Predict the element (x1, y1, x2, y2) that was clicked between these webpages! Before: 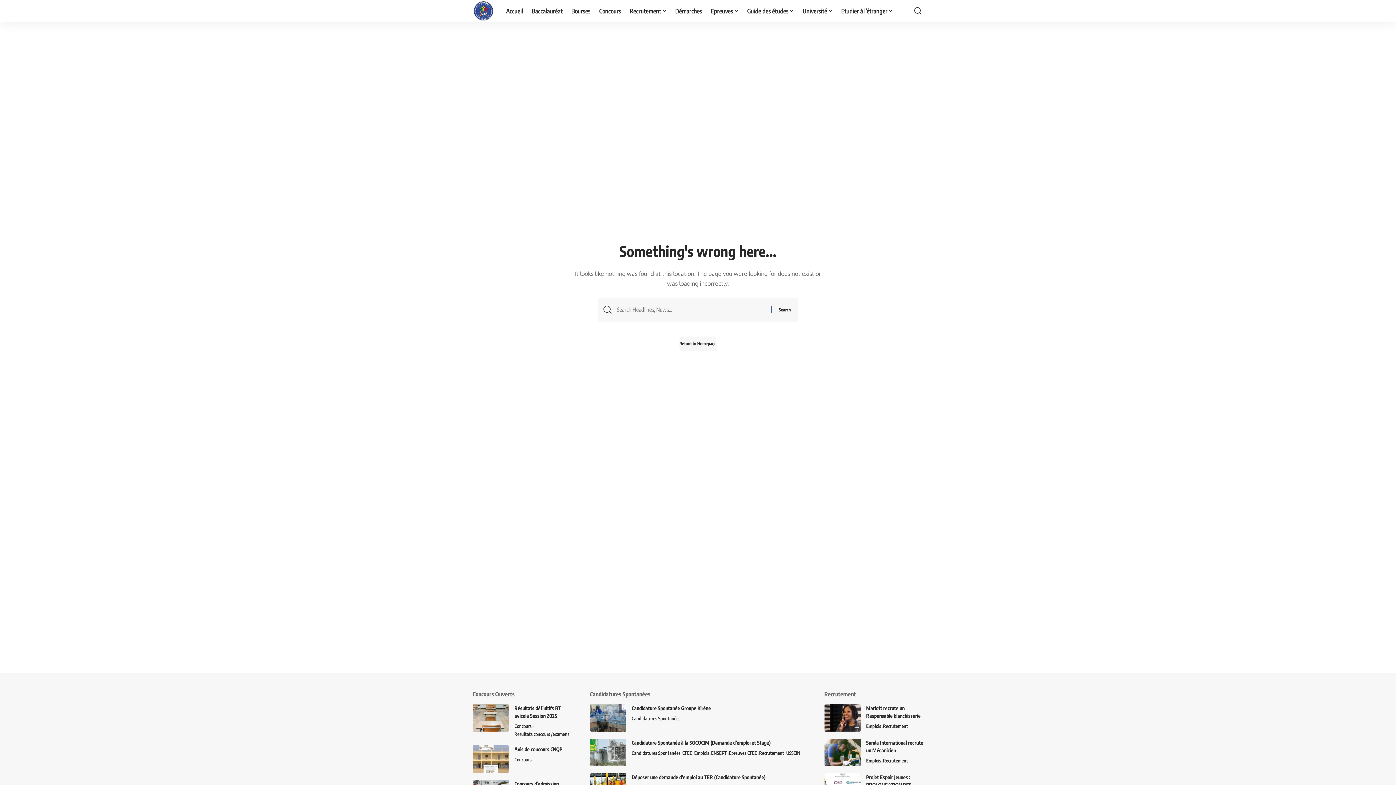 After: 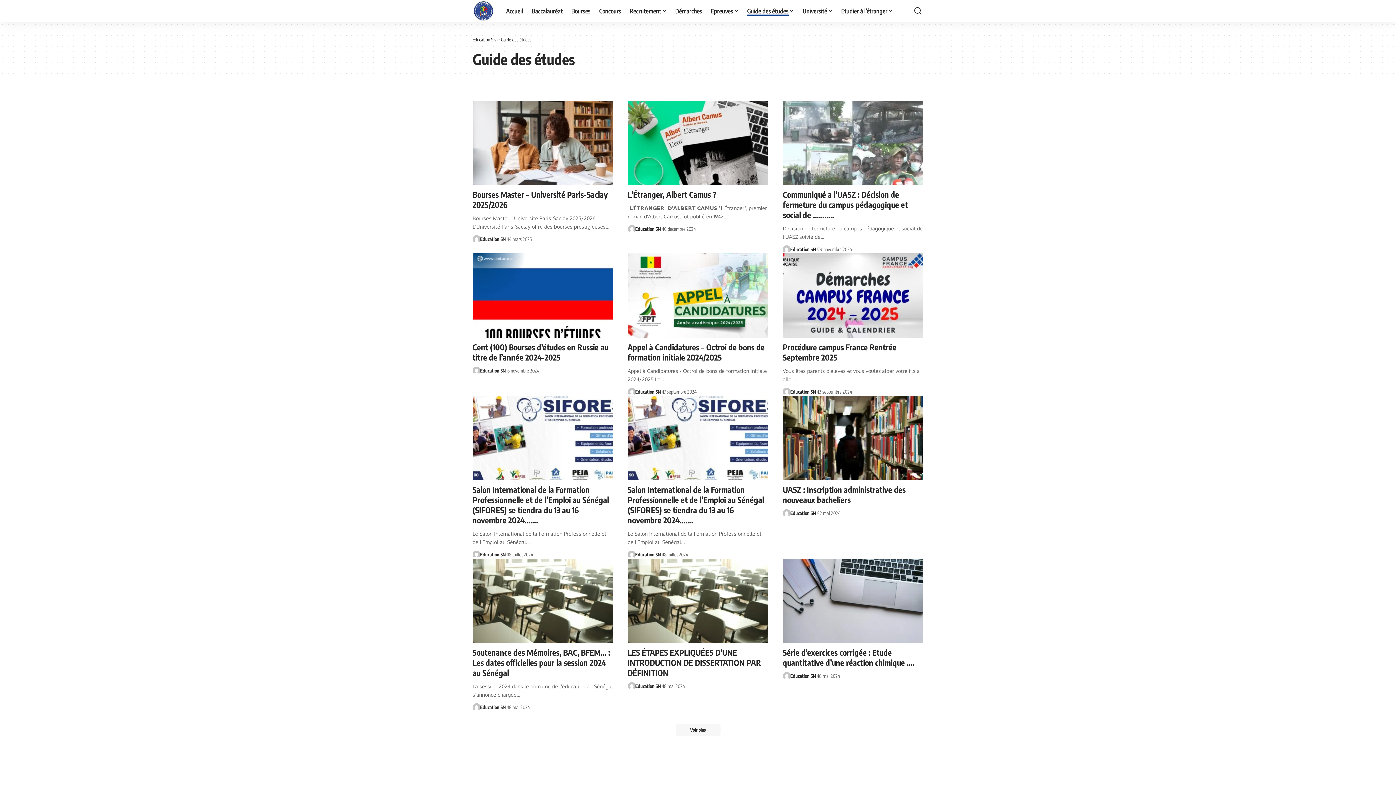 Action: bbox: (743, 0, 798, 21) label: Guide des études